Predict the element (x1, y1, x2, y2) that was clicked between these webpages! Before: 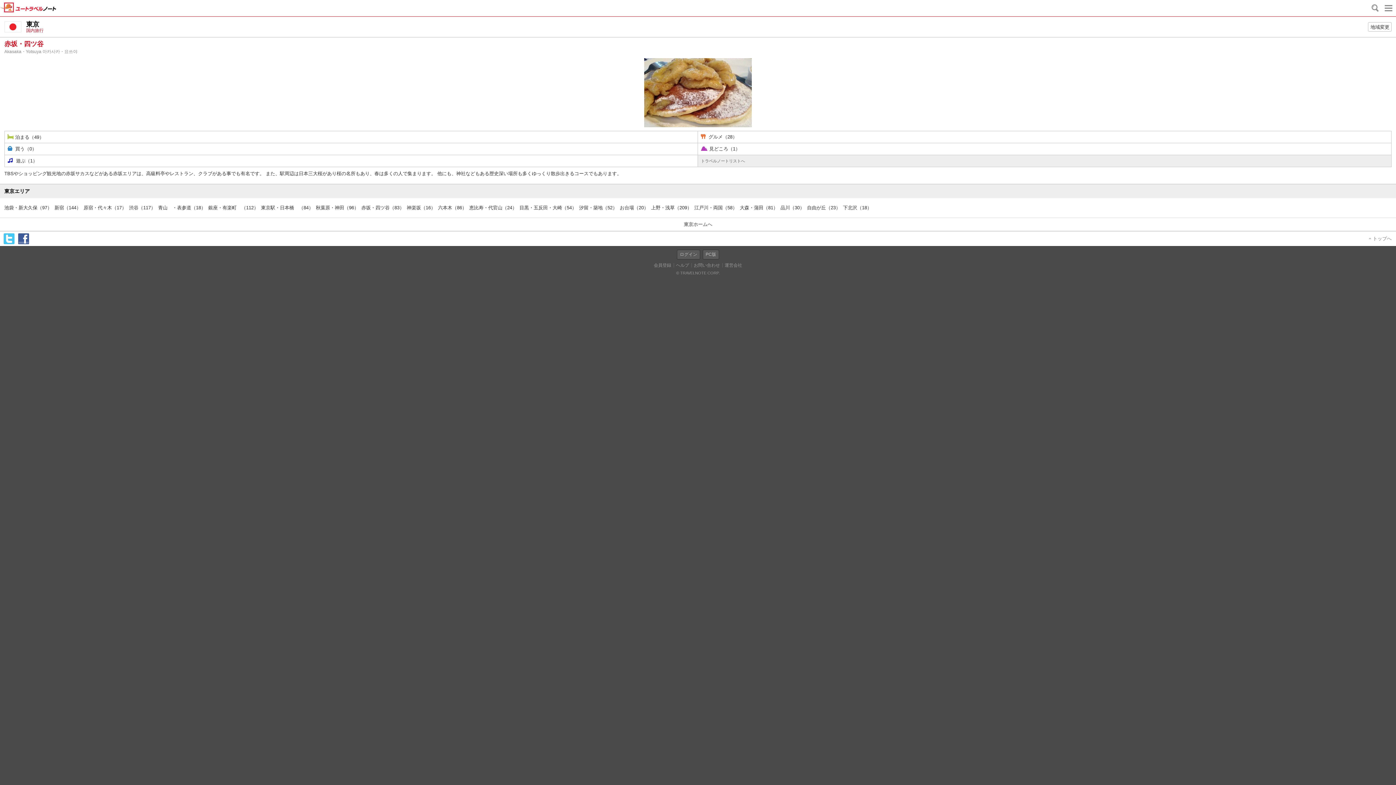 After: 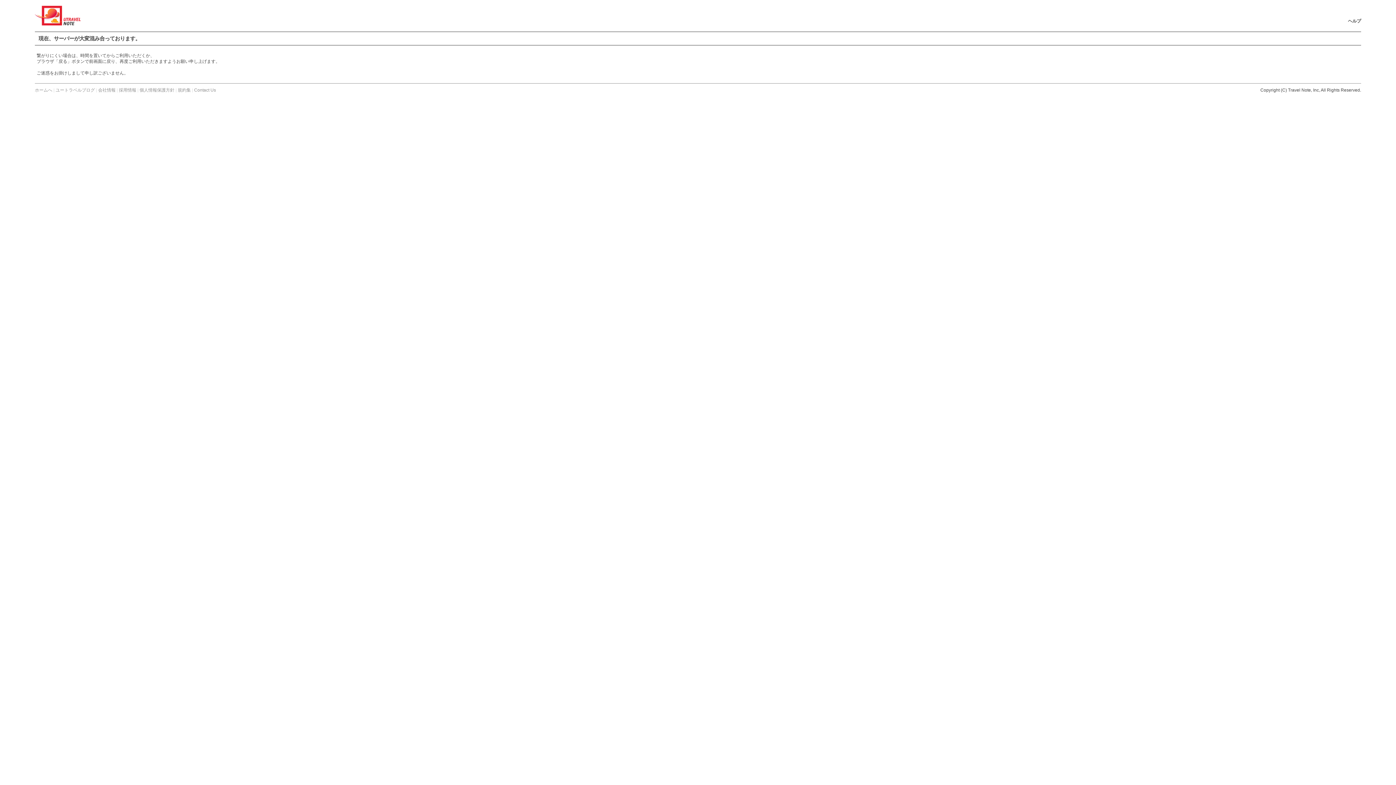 Action: label: 東京
国内旅行 bbox: (4, 20, 1392, 33)